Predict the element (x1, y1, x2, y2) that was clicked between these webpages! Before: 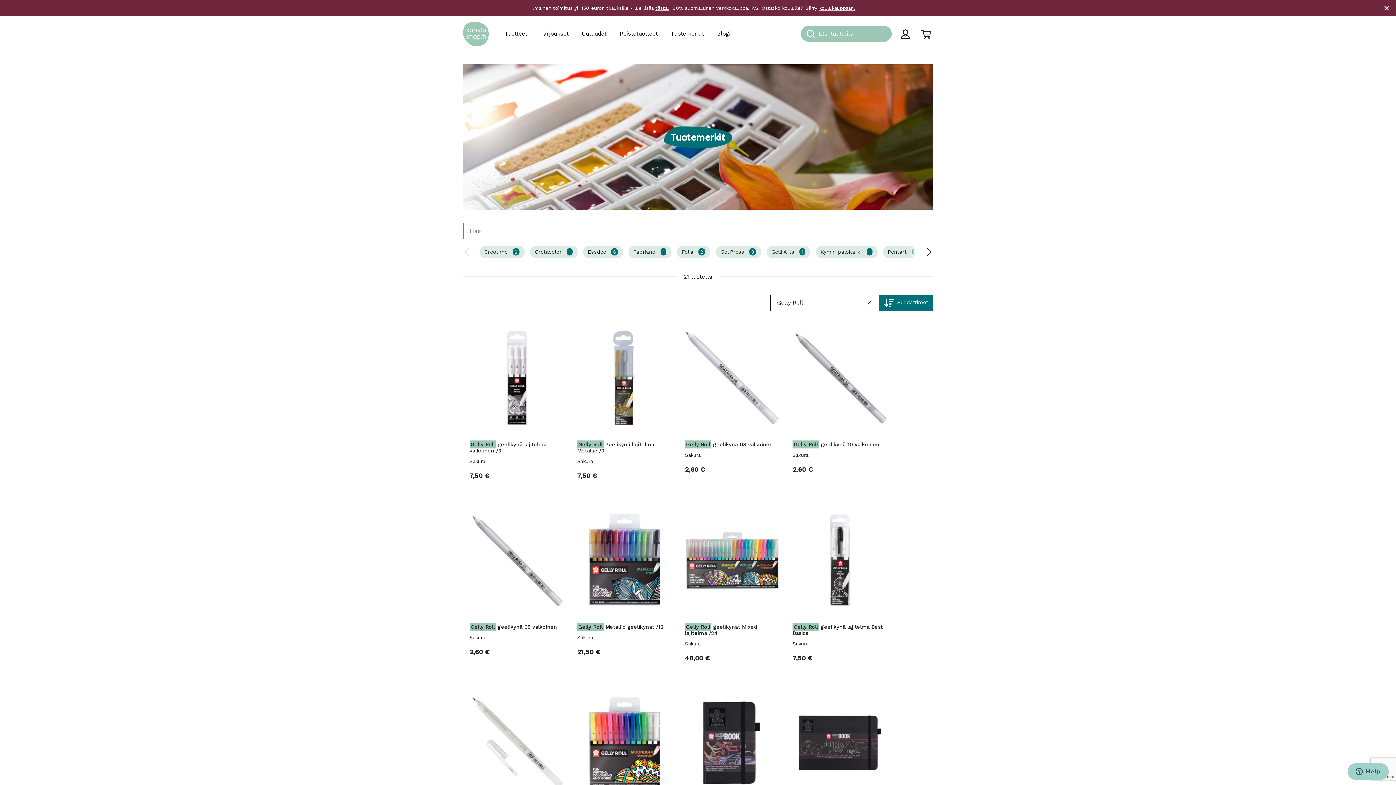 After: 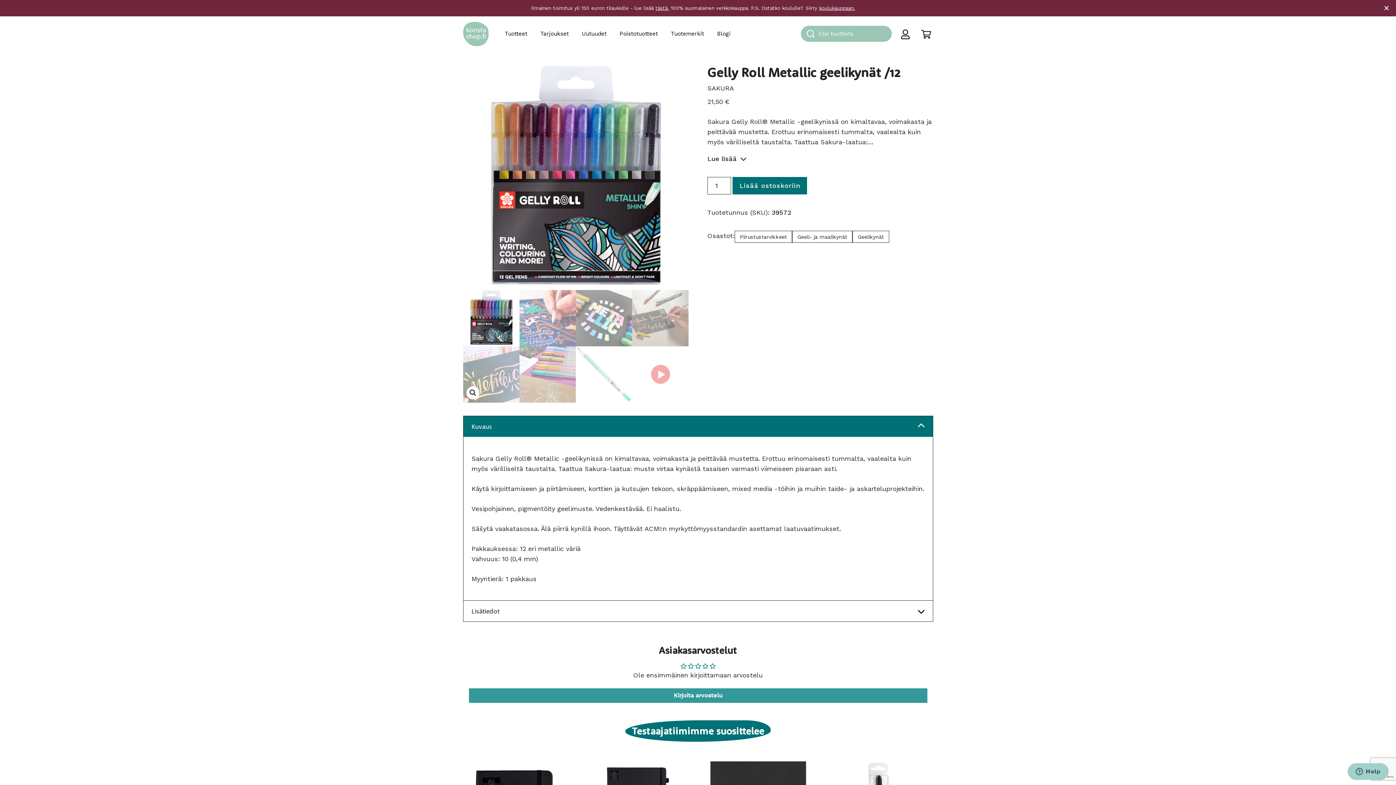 Action: bbox: (577, 513, 672, 621)